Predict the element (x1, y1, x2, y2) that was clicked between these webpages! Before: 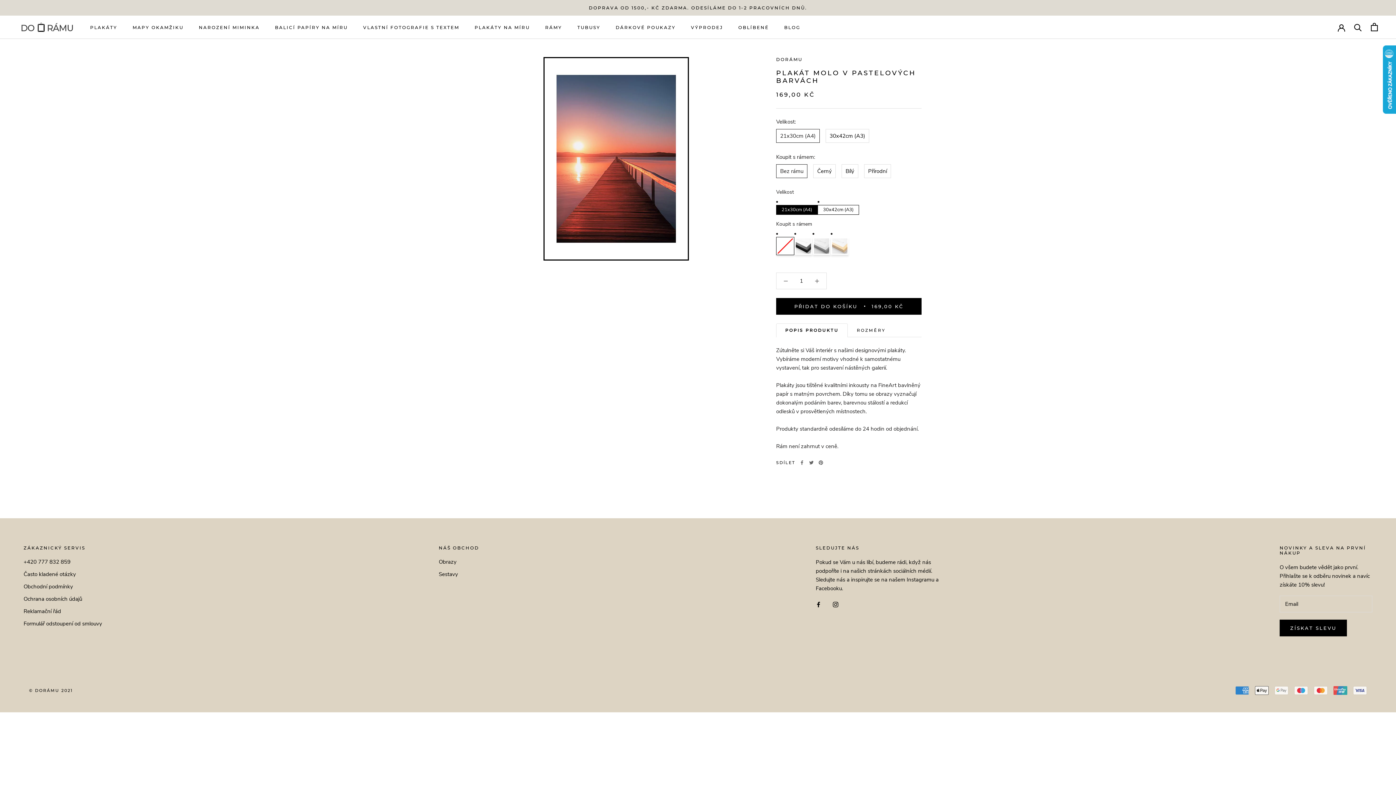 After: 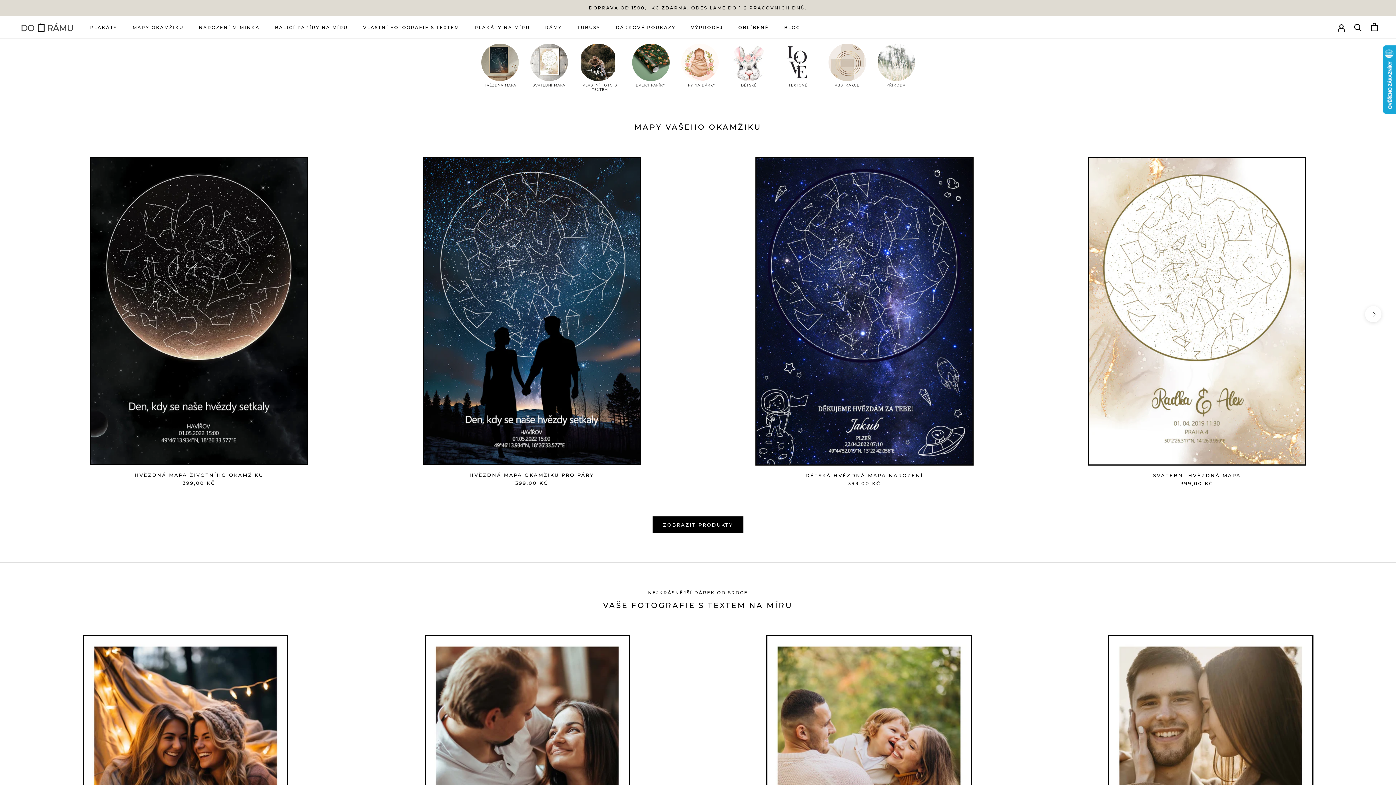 Action: bbox: (29, 688, 72, 693) label: © DORÁMU 2021